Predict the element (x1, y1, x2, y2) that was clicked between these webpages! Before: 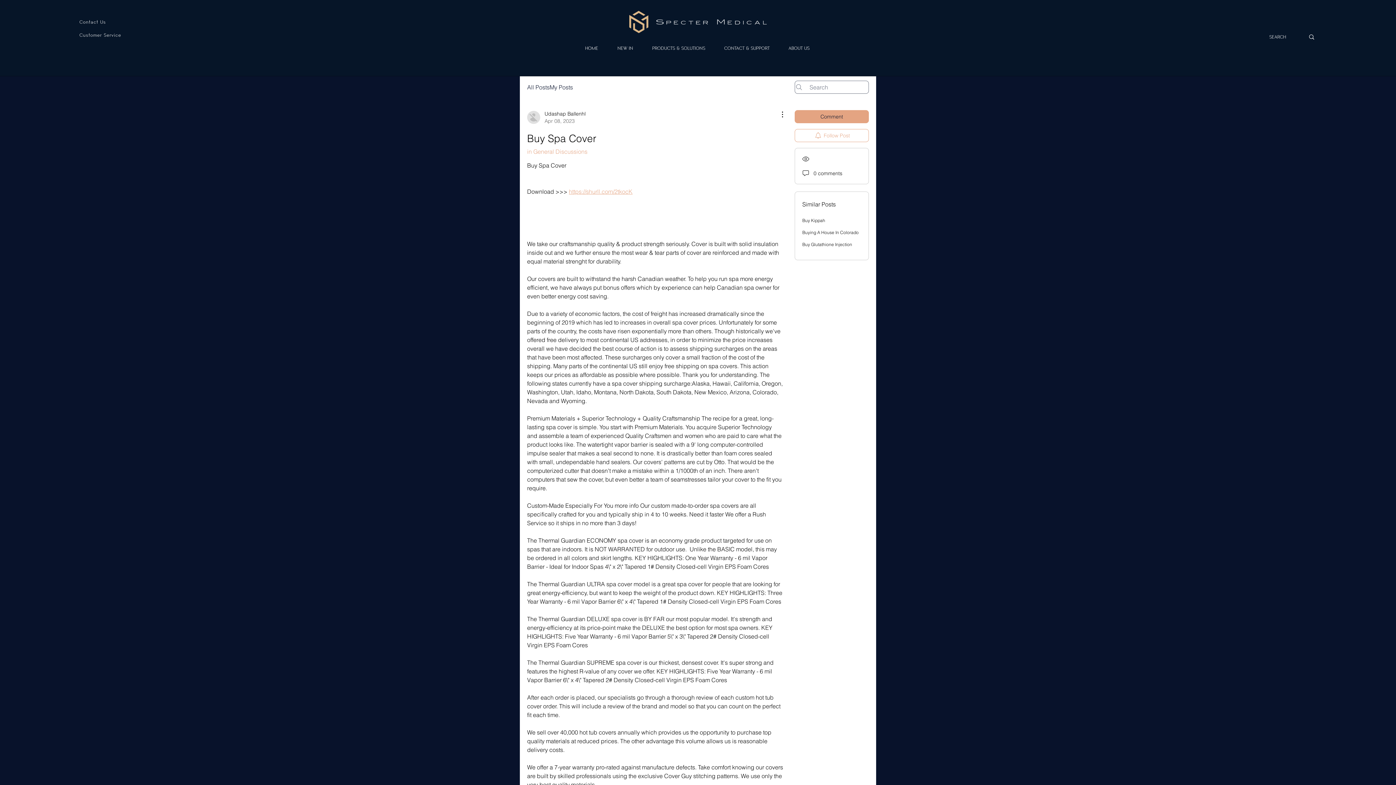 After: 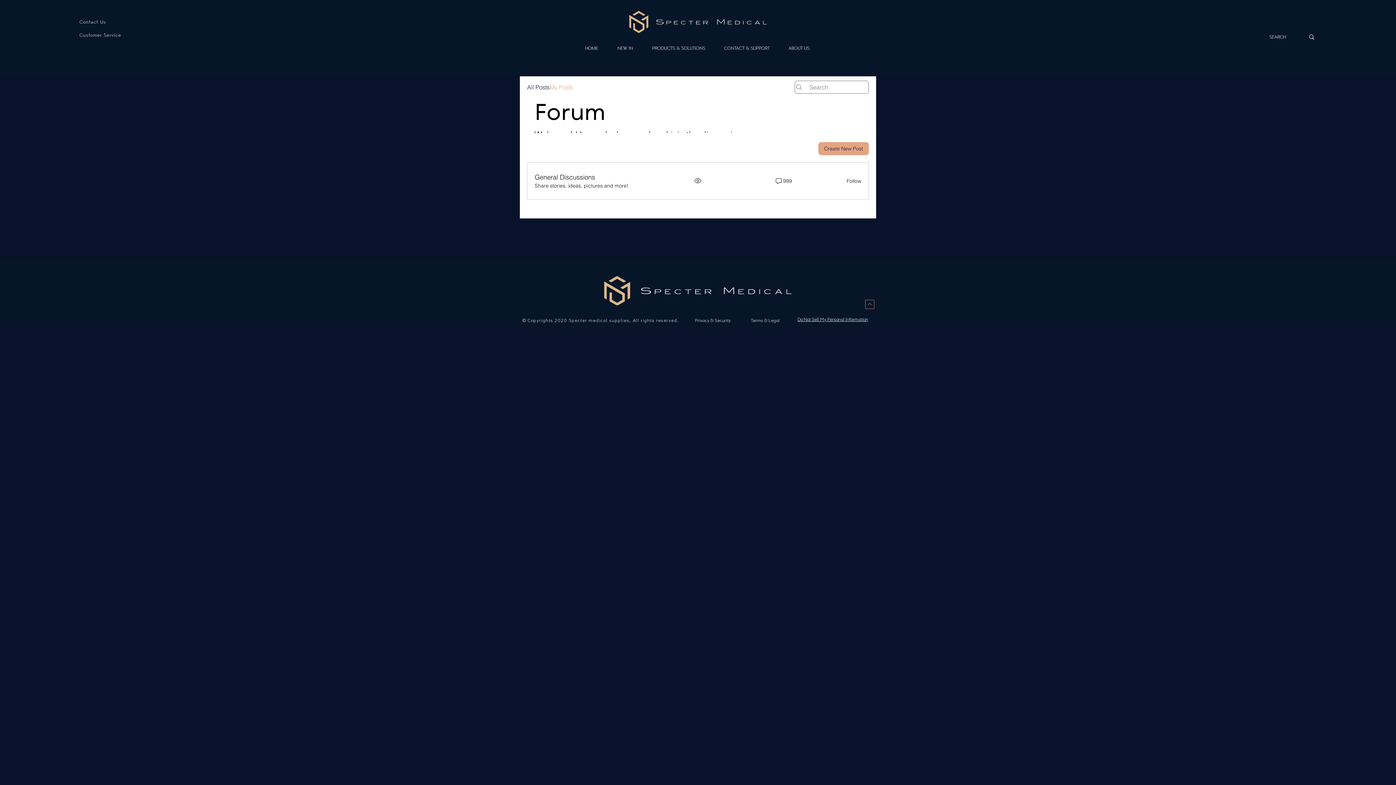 Action: label: My Posts bbox: (549, 82, 573, 91)